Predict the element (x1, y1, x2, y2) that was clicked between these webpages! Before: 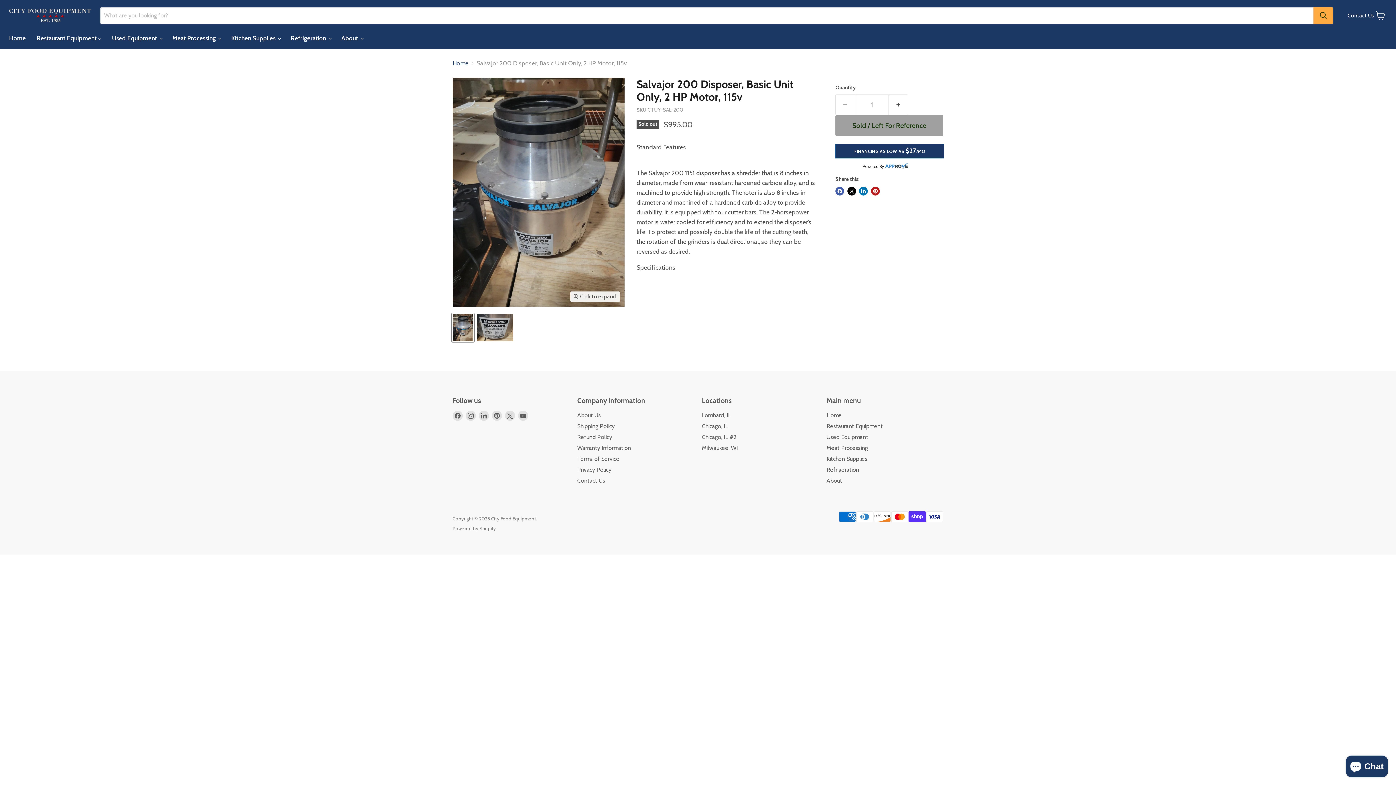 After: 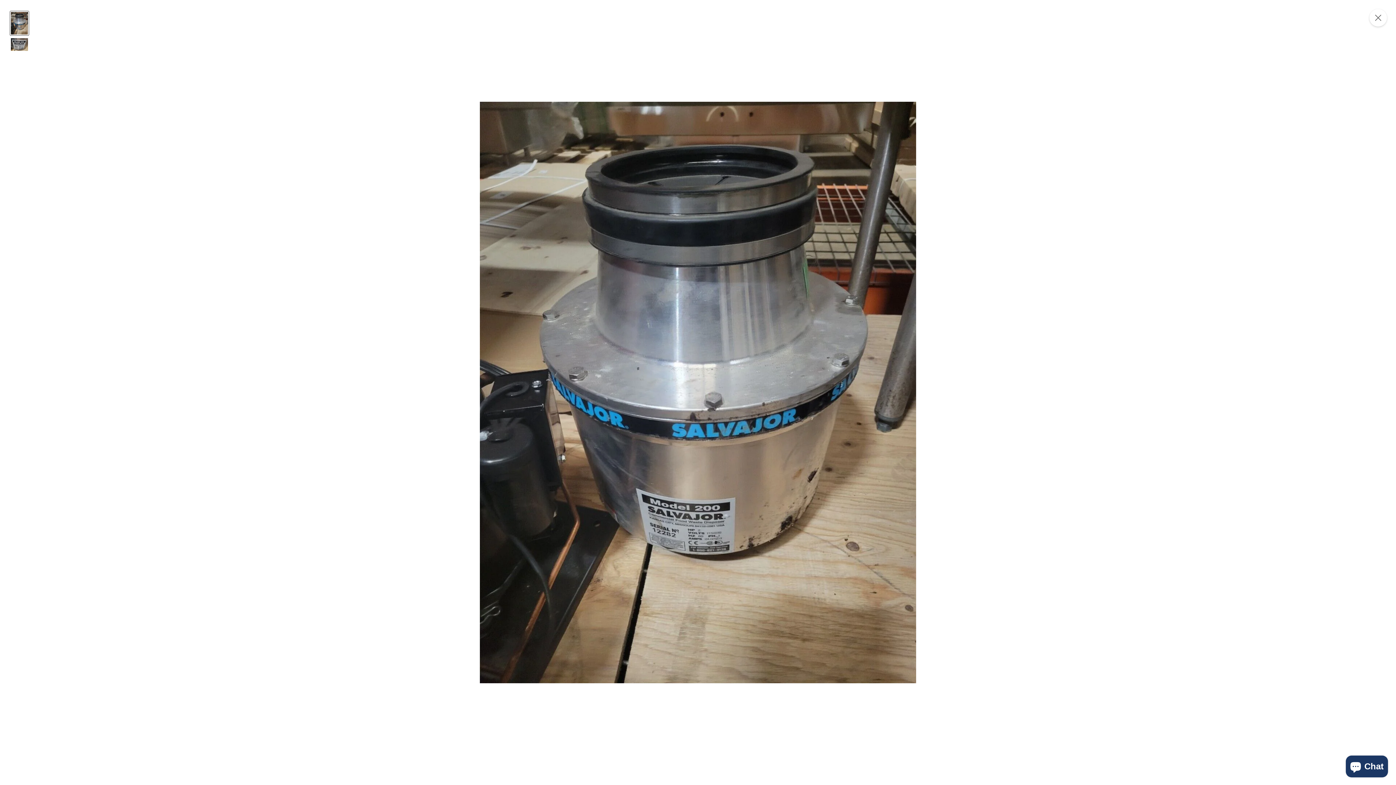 Action: bbox: (570, 291, 619, 302) label: Click to expand